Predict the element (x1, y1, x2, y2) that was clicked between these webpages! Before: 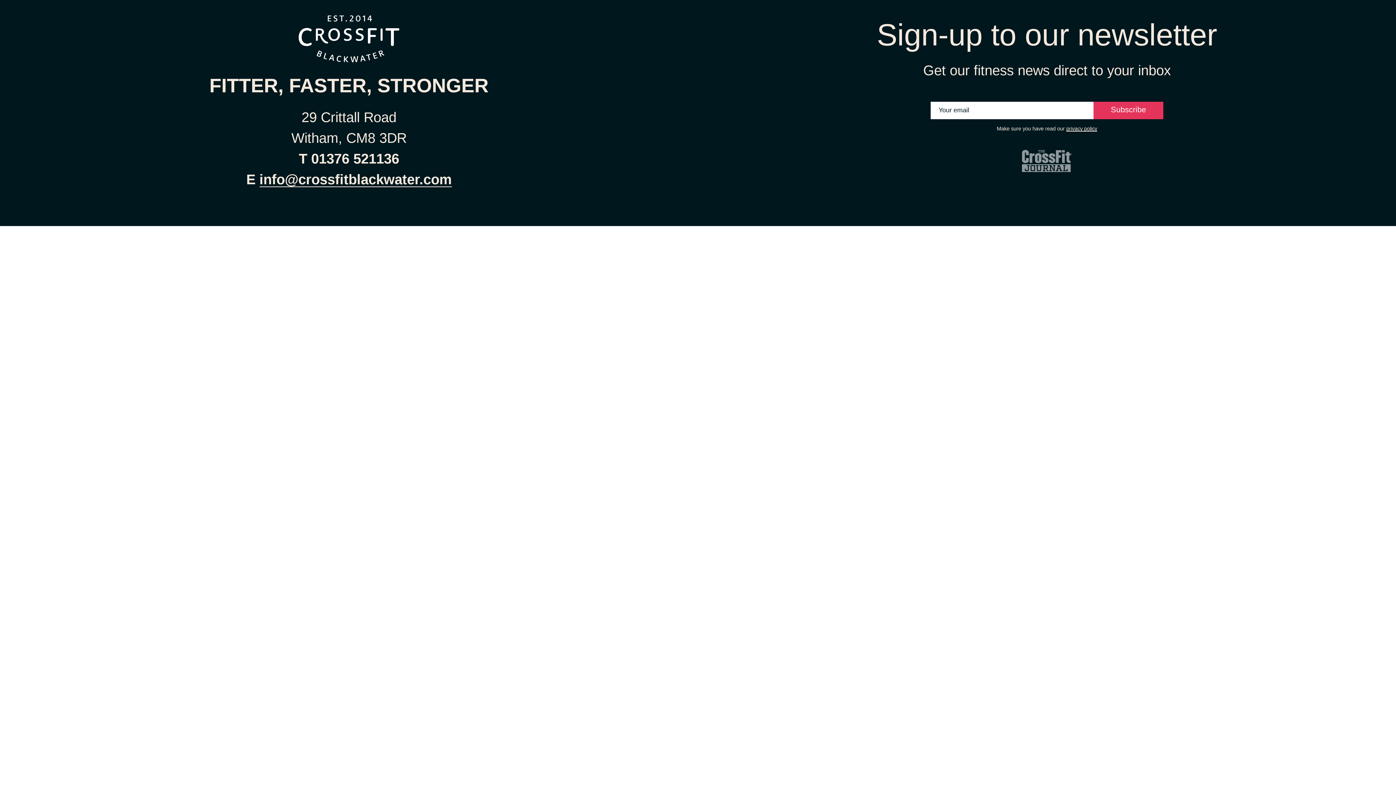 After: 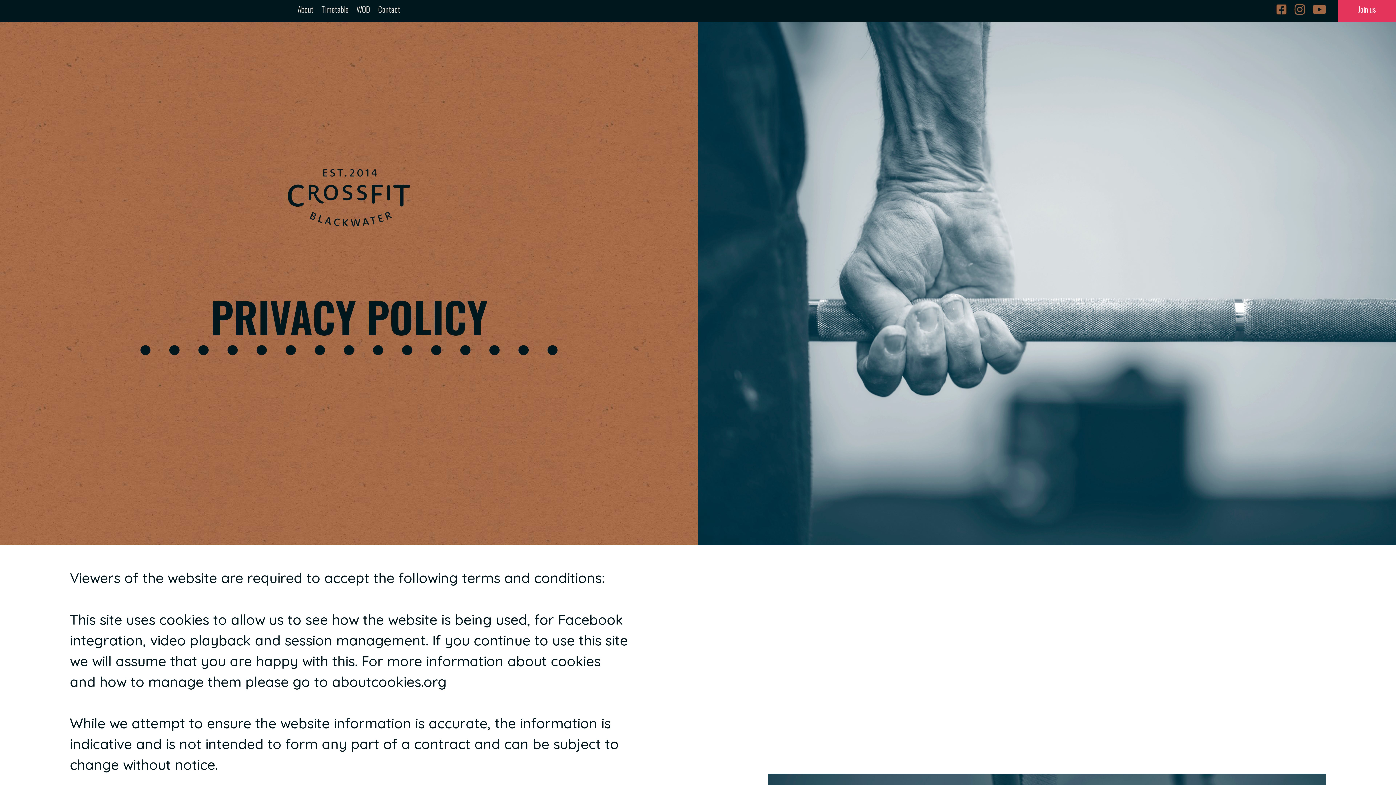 Action: bbox: (1066, 125, 1097, 131) label: privacy policy